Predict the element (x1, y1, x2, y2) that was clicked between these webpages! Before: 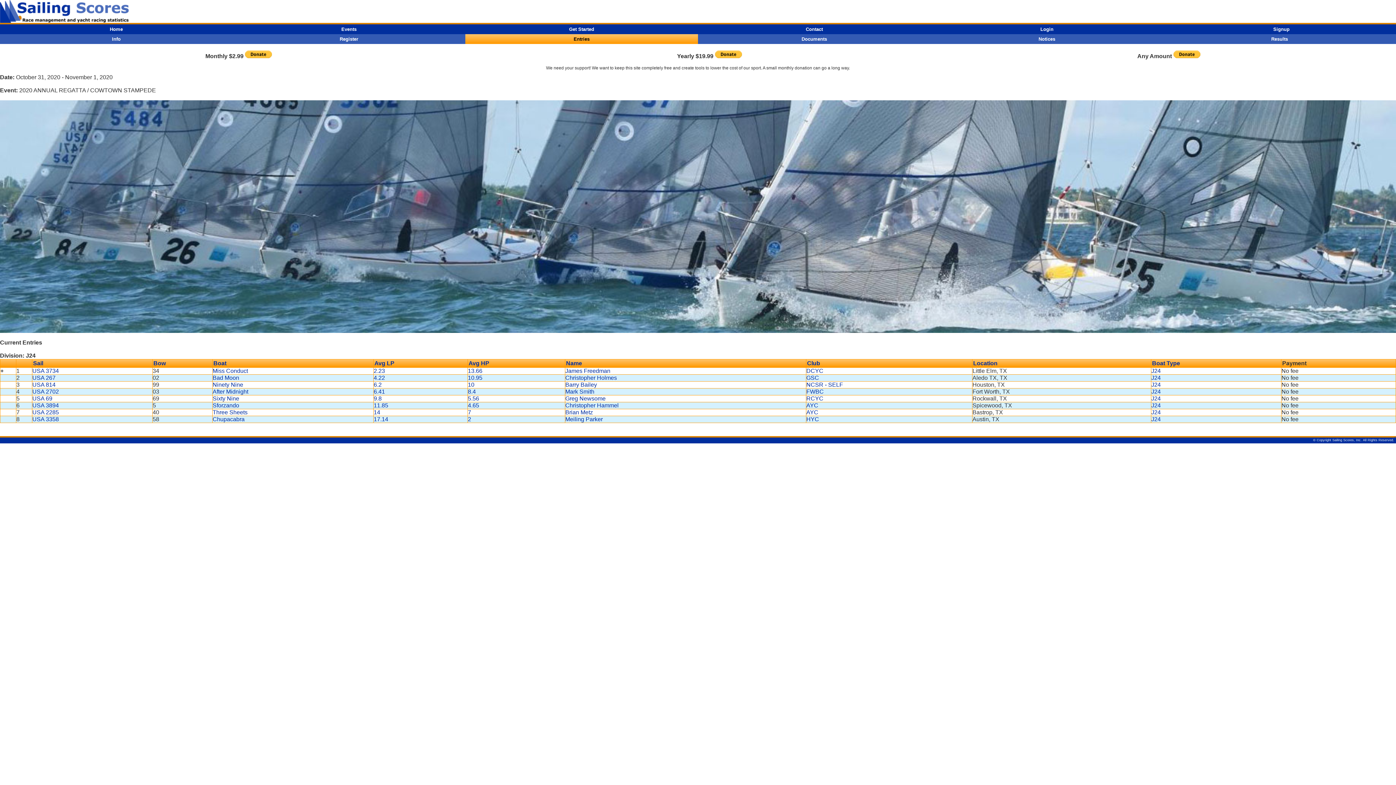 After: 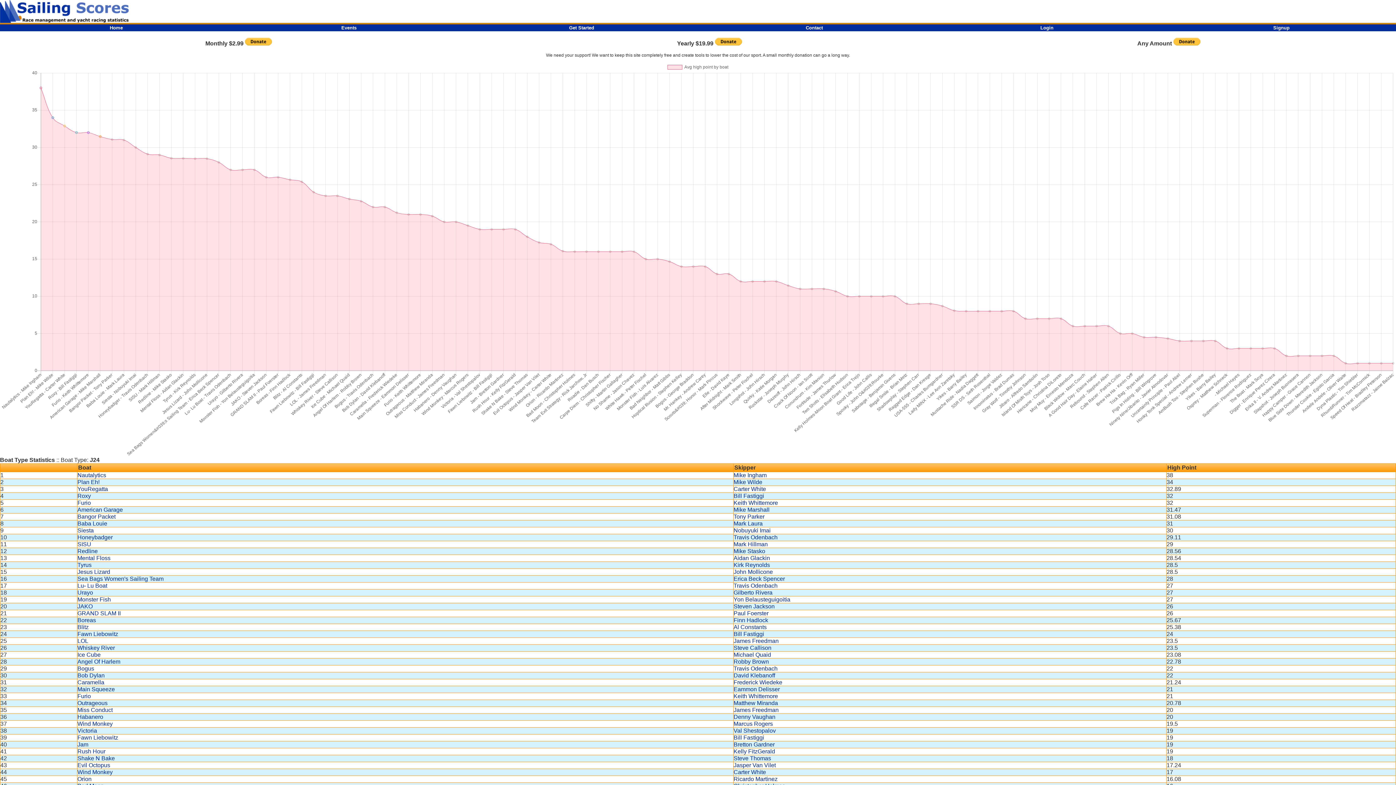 Action: bbox: (1151, 402, 1161, 408) label: J24